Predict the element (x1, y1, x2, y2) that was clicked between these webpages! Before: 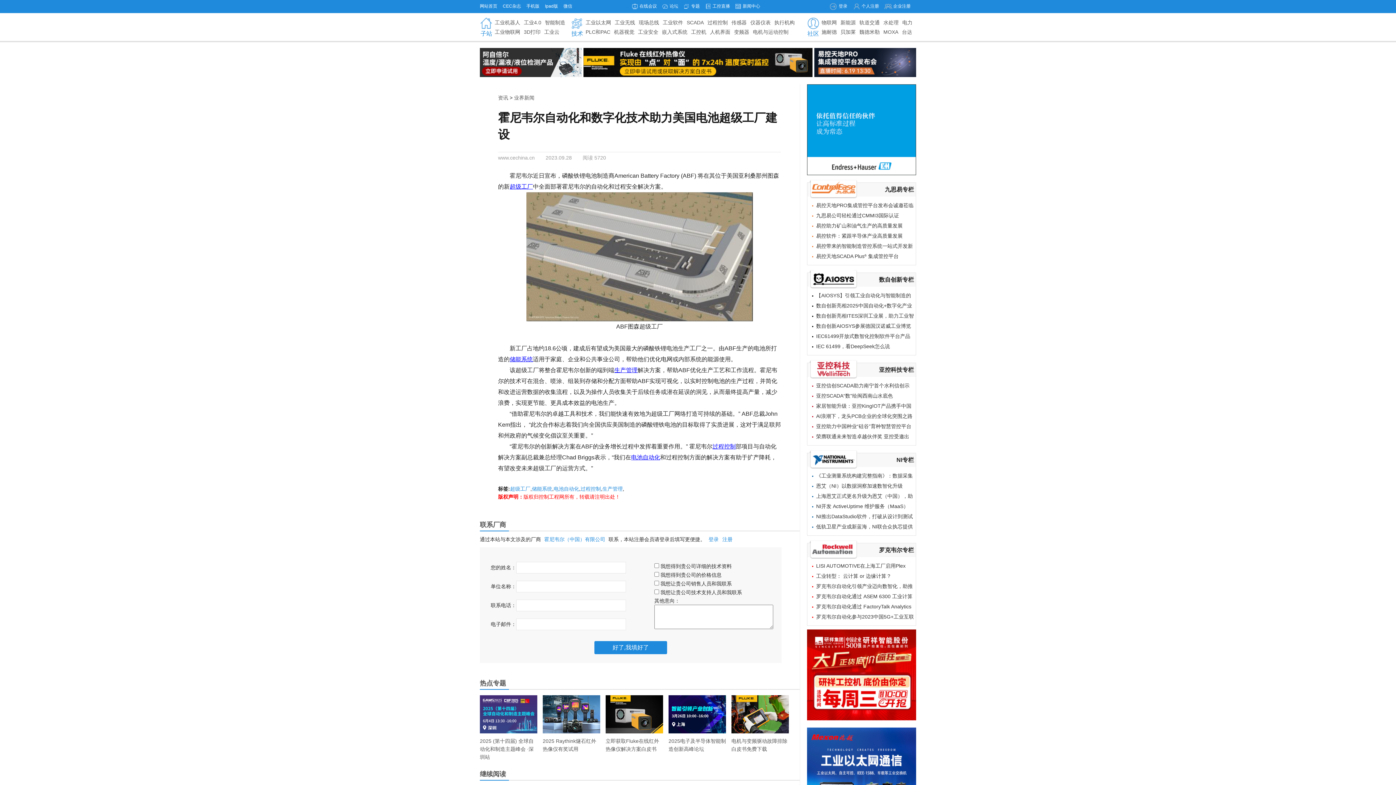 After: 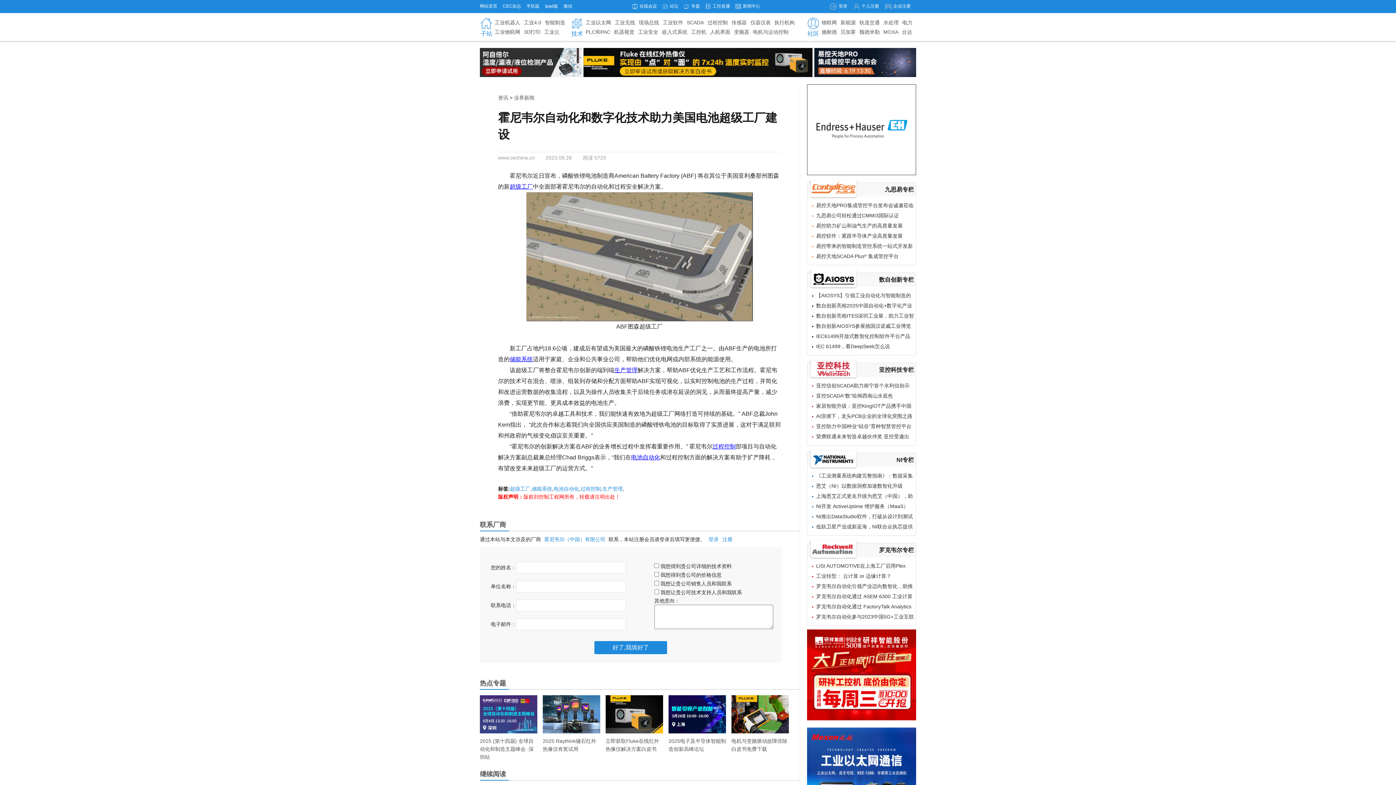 Action: label: 生产管理 bbox: (602, 486, 622, 492)